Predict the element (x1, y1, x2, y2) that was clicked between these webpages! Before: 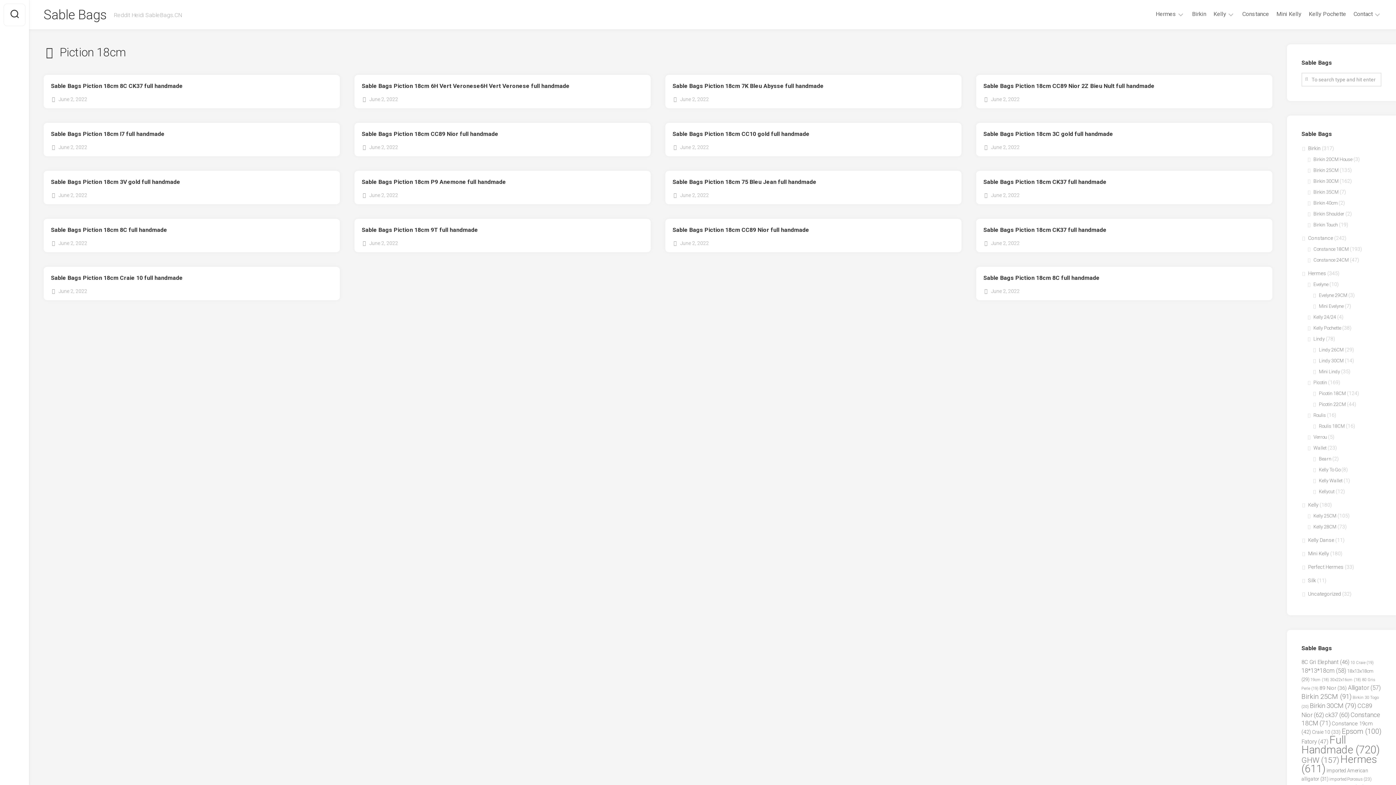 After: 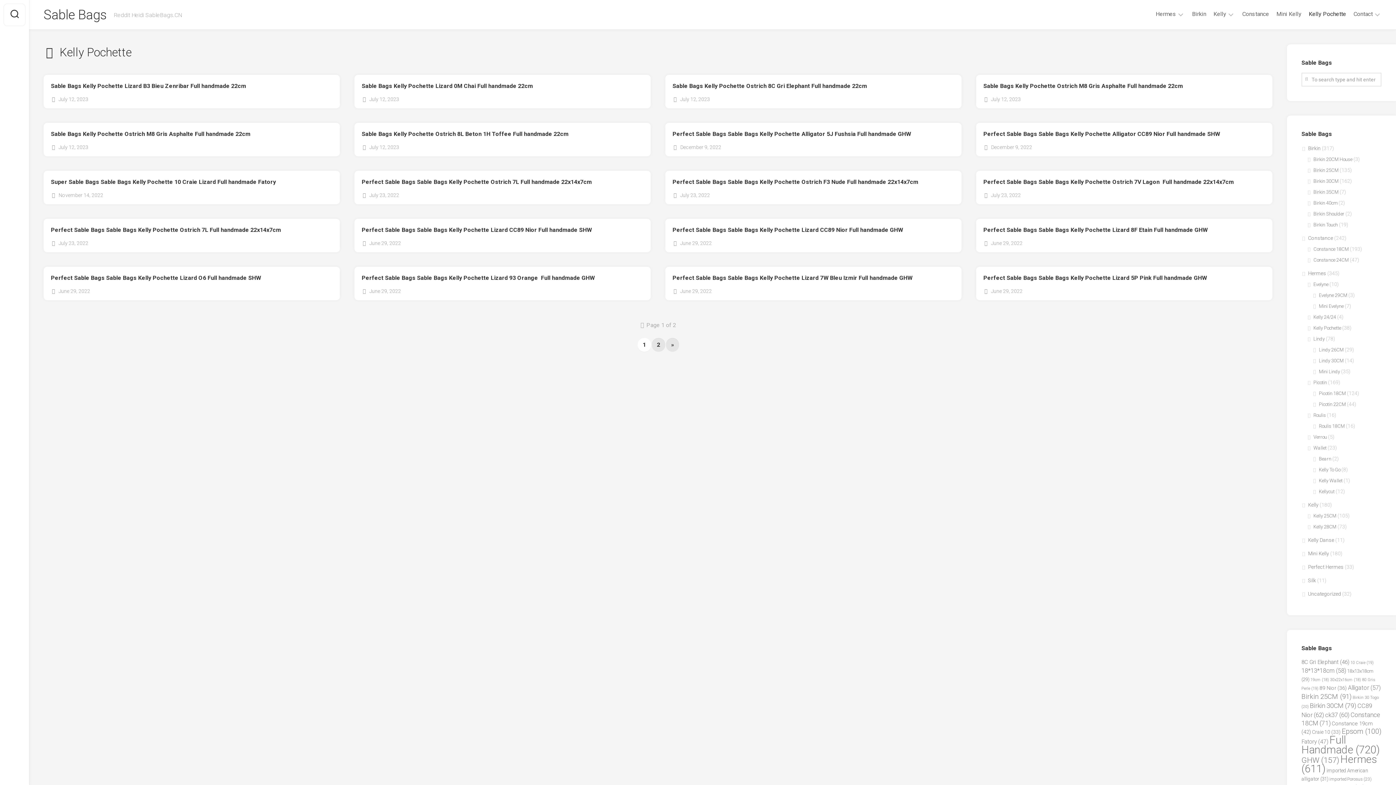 Action: bbox: (1307, 325, 1341, 330) label: Kelly Pochette